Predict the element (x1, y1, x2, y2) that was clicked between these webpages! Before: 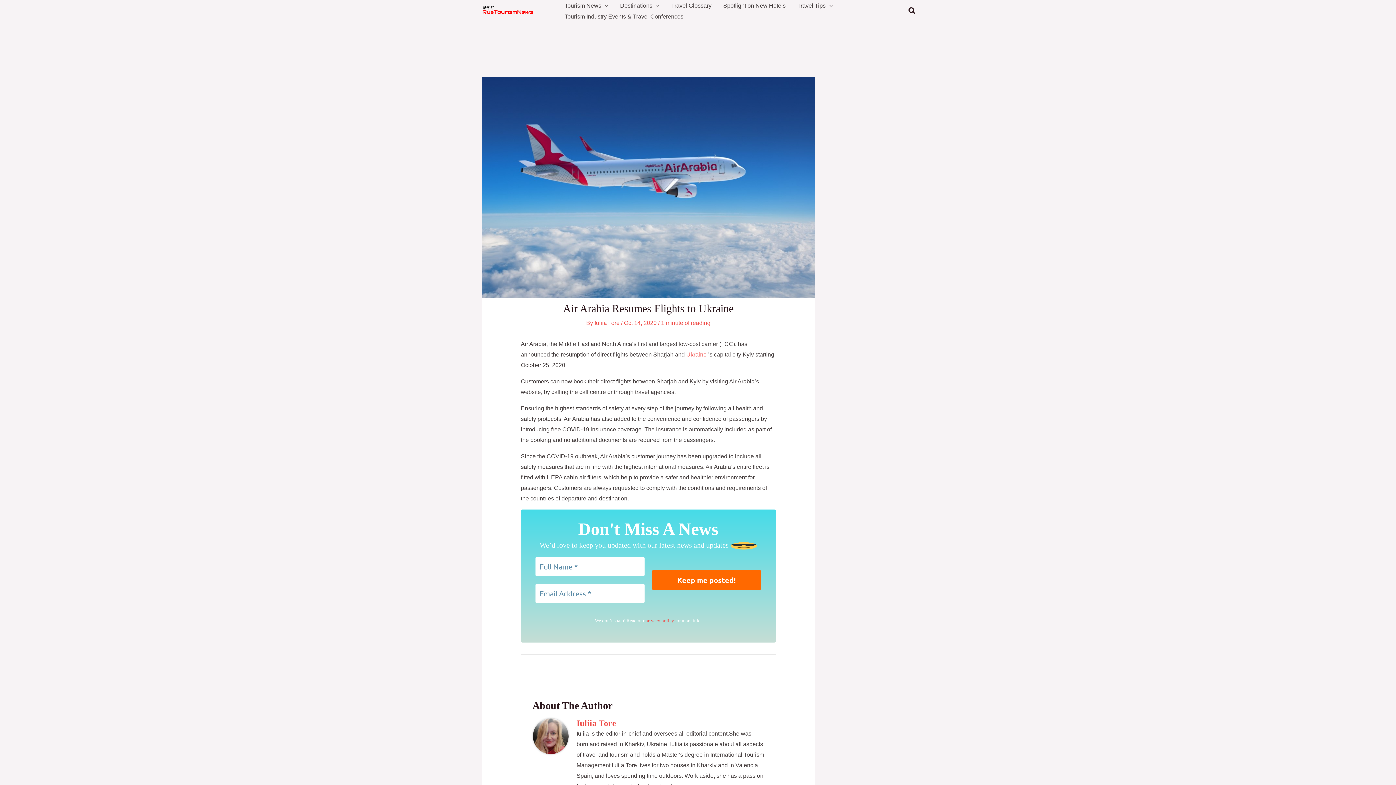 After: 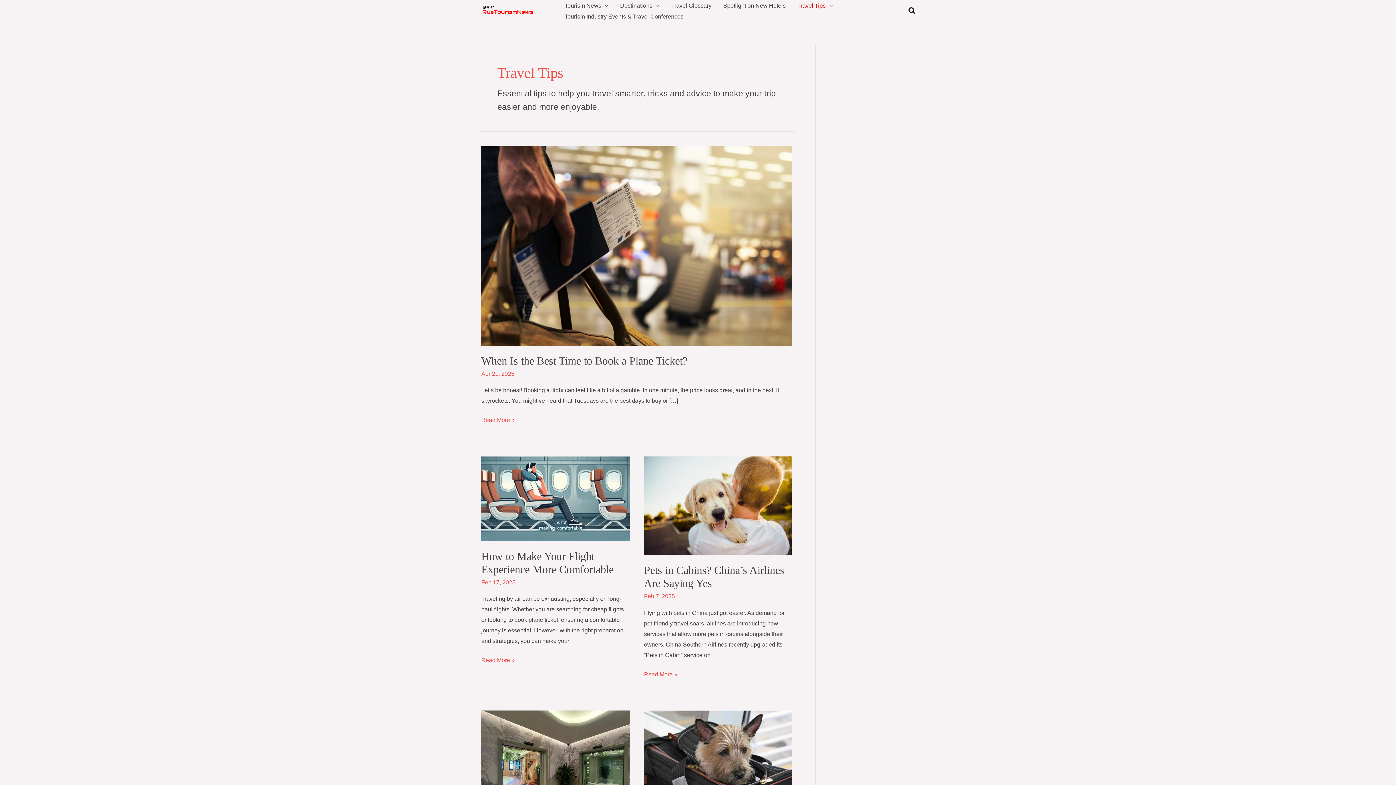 Action: bbox: (791, 0, 838, 11) label: Travel Tips